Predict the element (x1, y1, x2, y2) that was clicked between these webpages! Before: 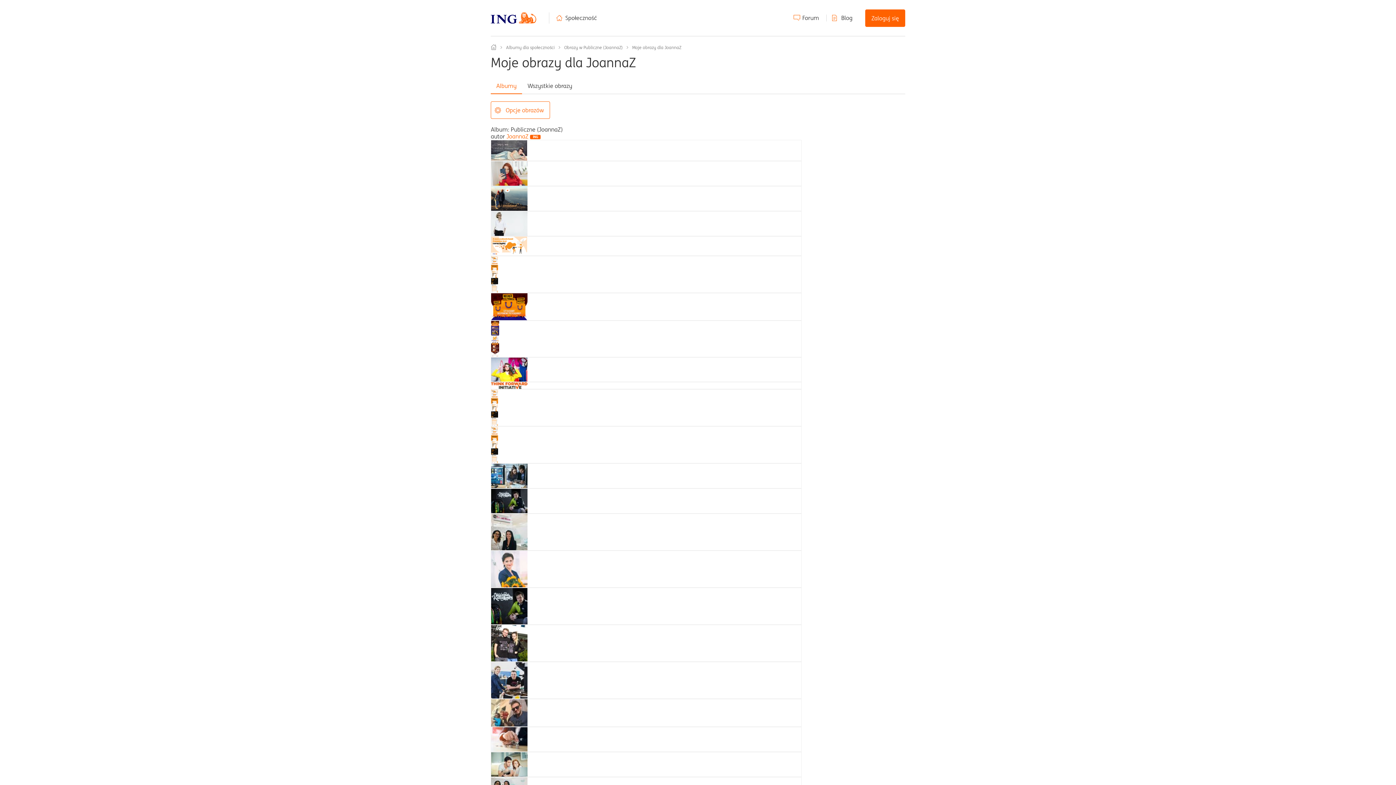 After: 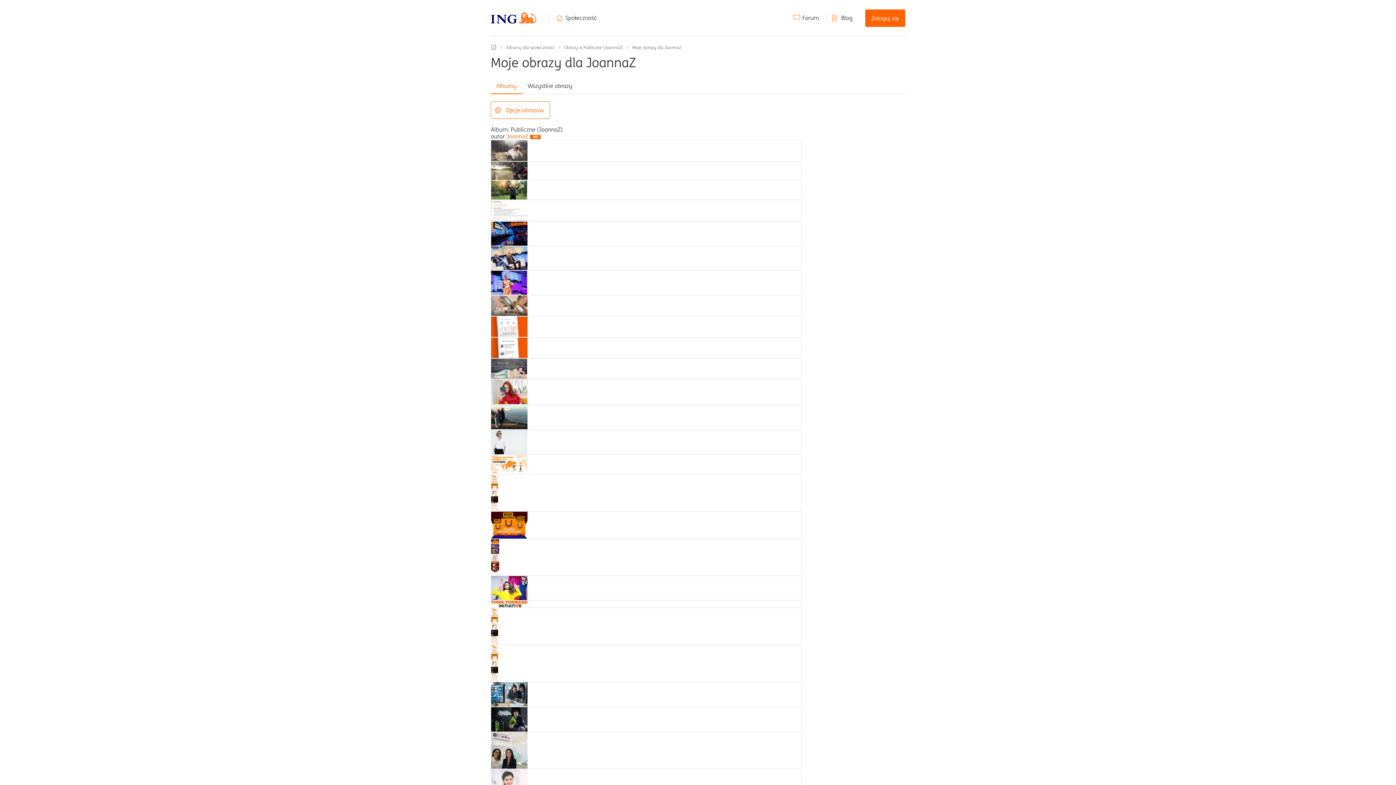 Action: bbox: (491, 403, 498, 410)